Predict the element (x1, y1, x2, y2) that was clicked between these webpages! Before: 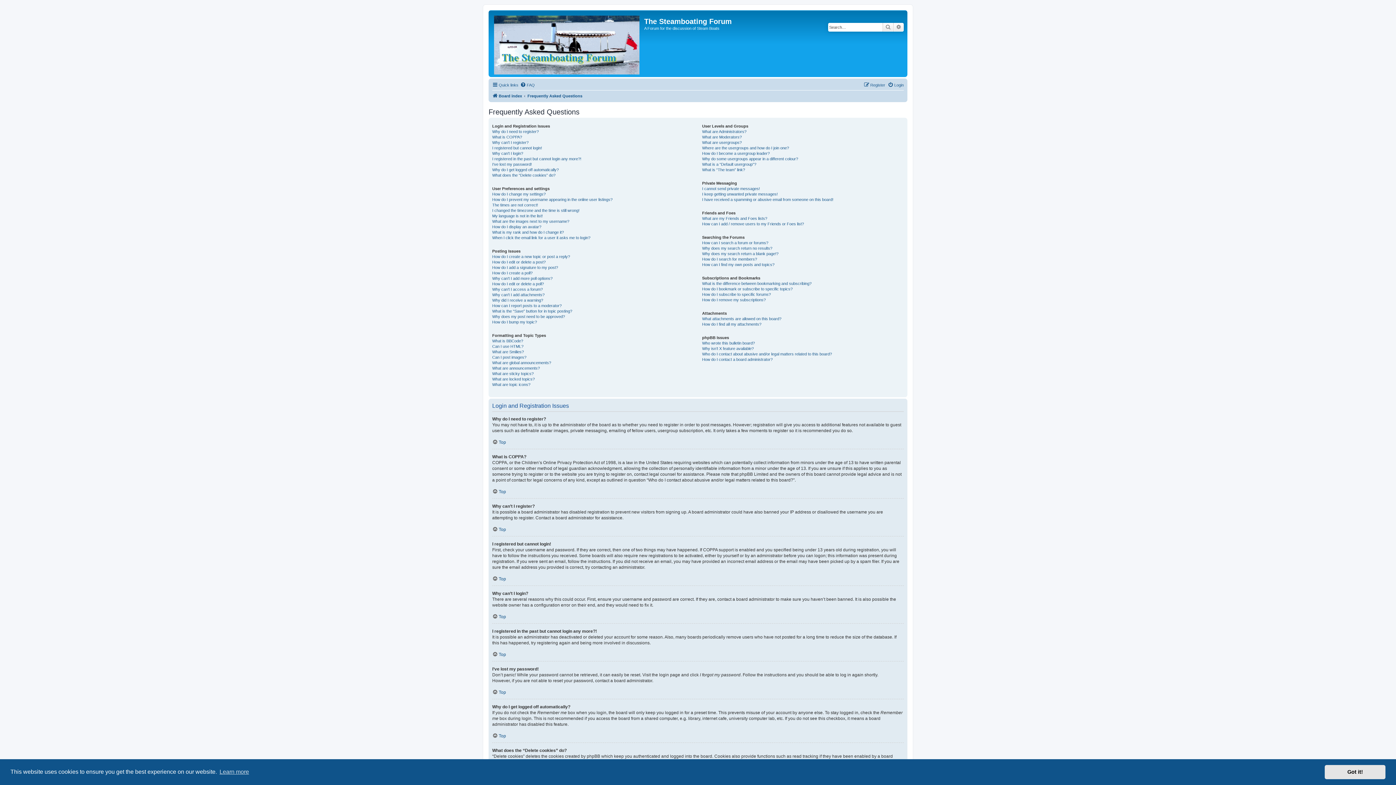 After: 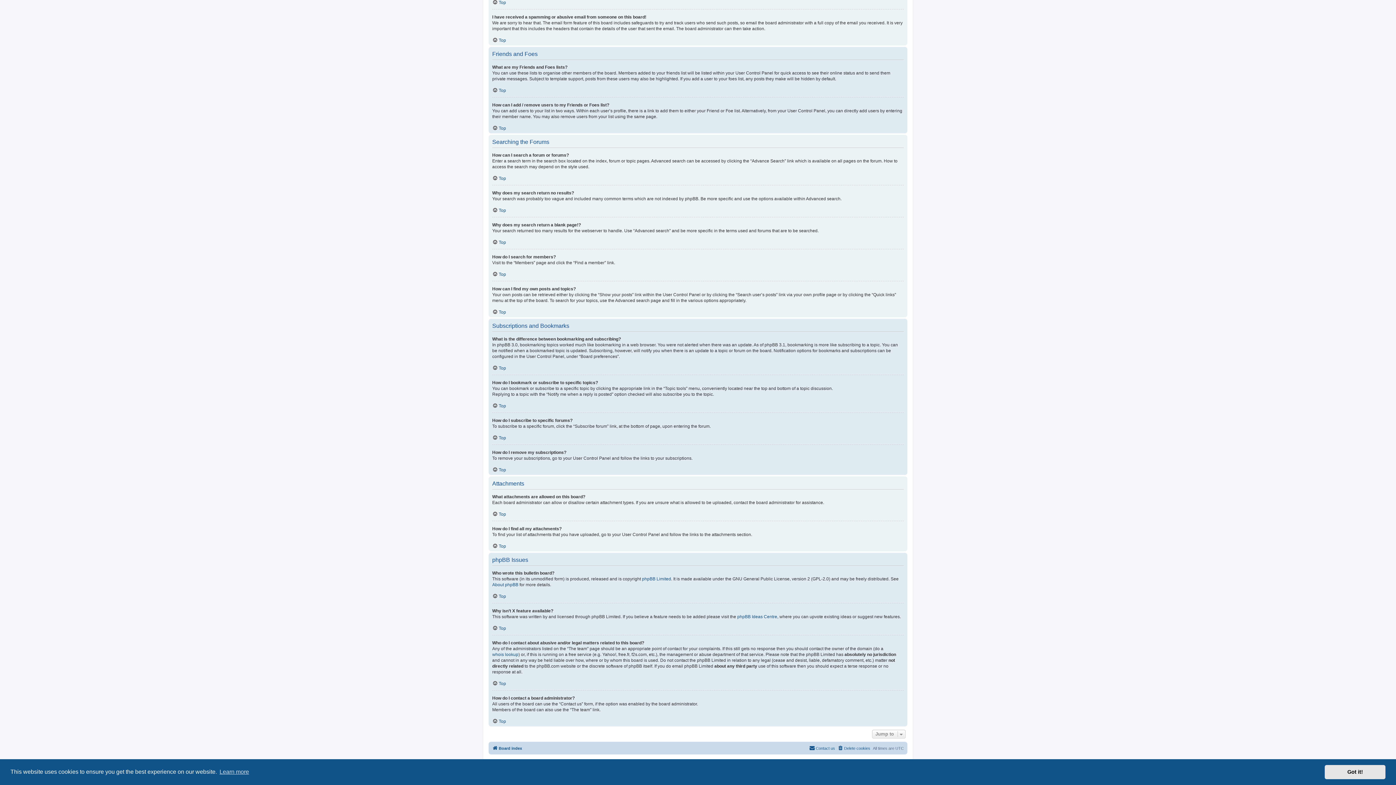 Action: label: How can I search a forum or forums? bbox: (702, 240, 768, 245)